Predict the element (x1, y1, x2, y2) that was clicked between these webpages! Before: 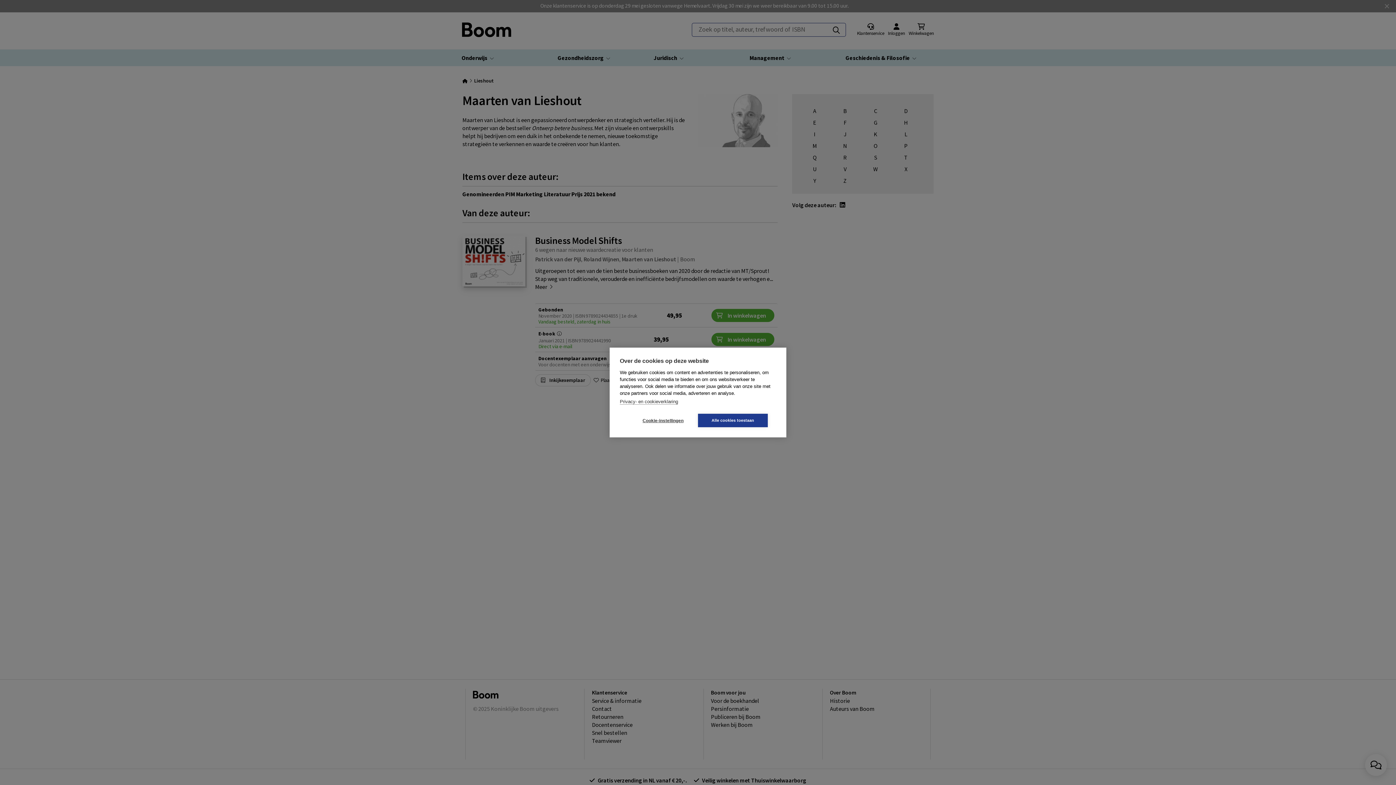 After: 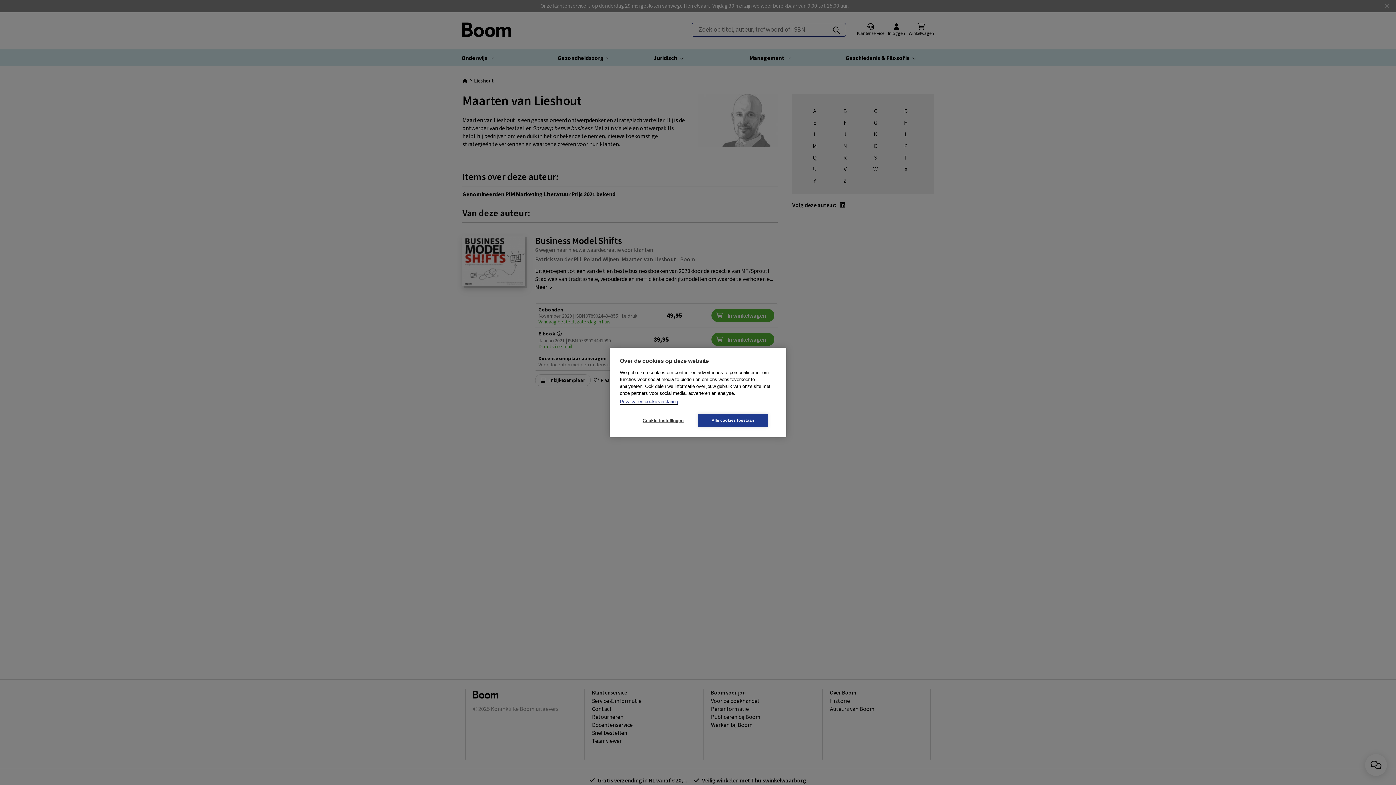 Action: bbox: (620, 399, 678, 404) label: Privacy- en cookieverklaring